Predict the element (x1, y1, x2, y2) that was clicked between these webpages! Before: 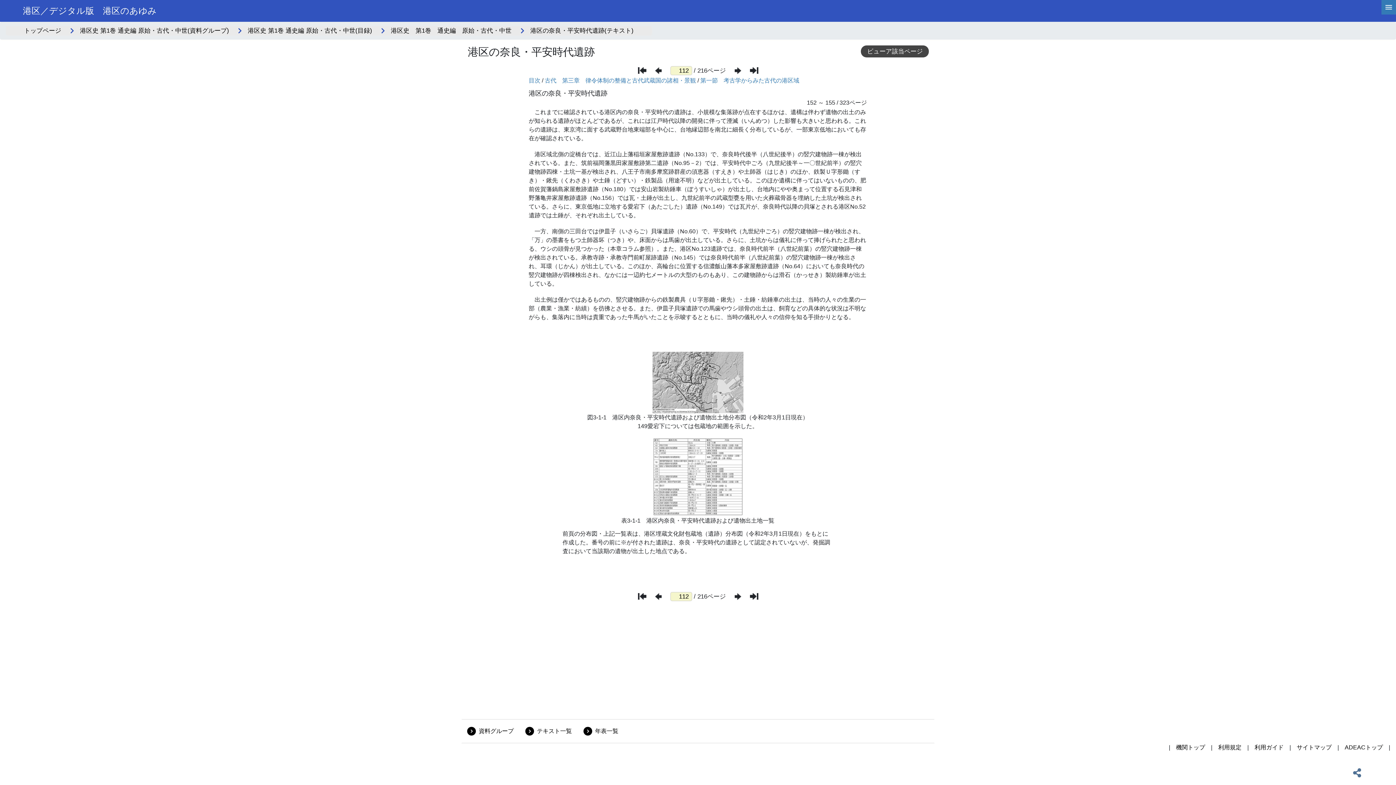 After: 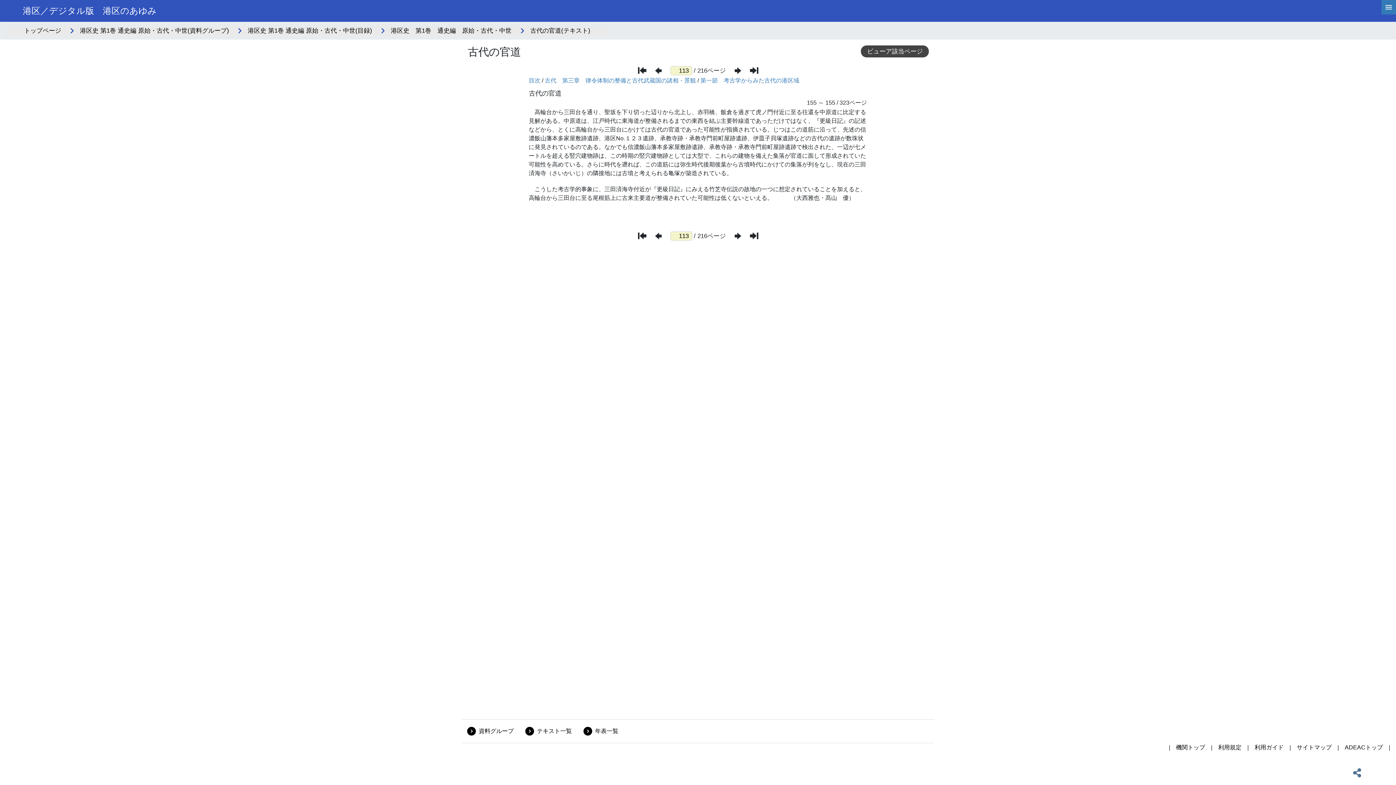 Action: bbox: (734, 67, 741, 74) label: 次のページ